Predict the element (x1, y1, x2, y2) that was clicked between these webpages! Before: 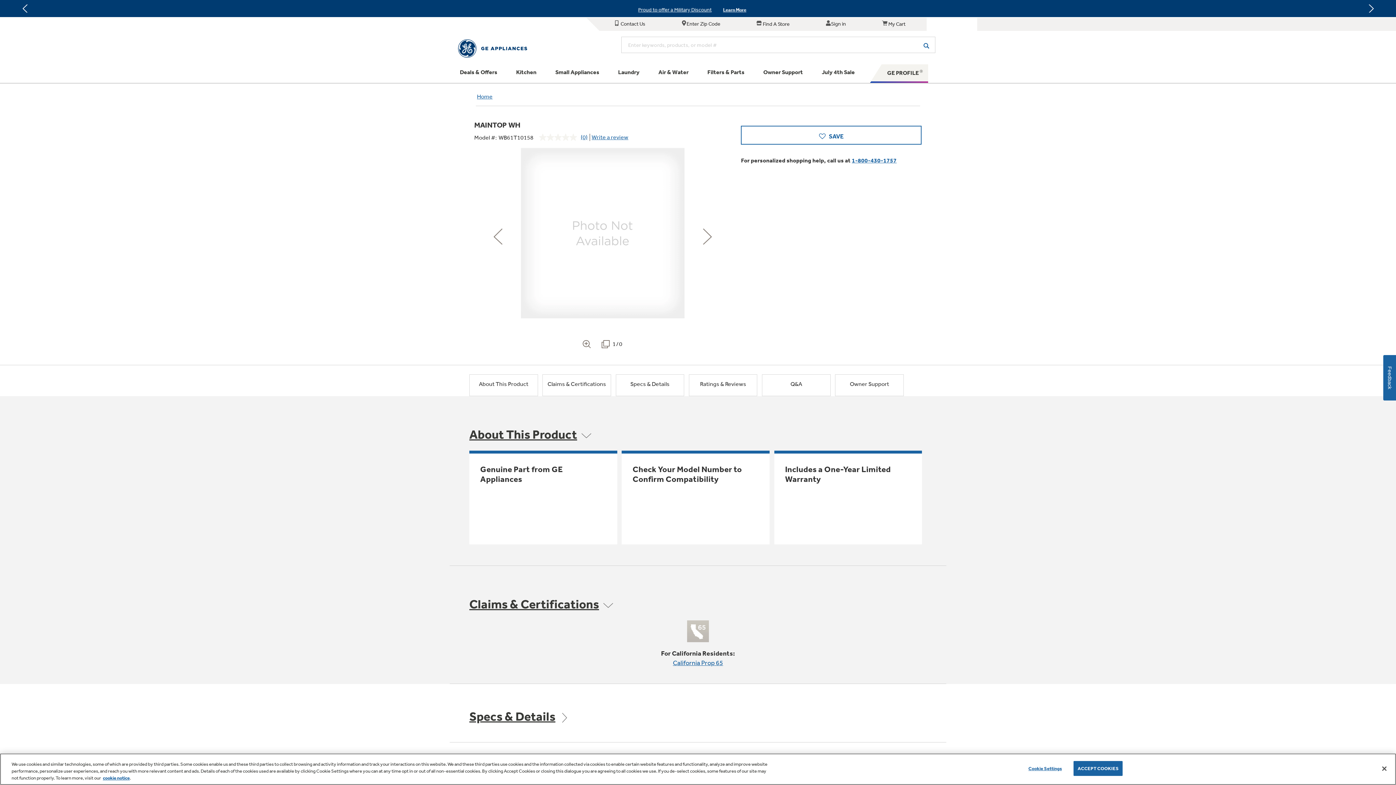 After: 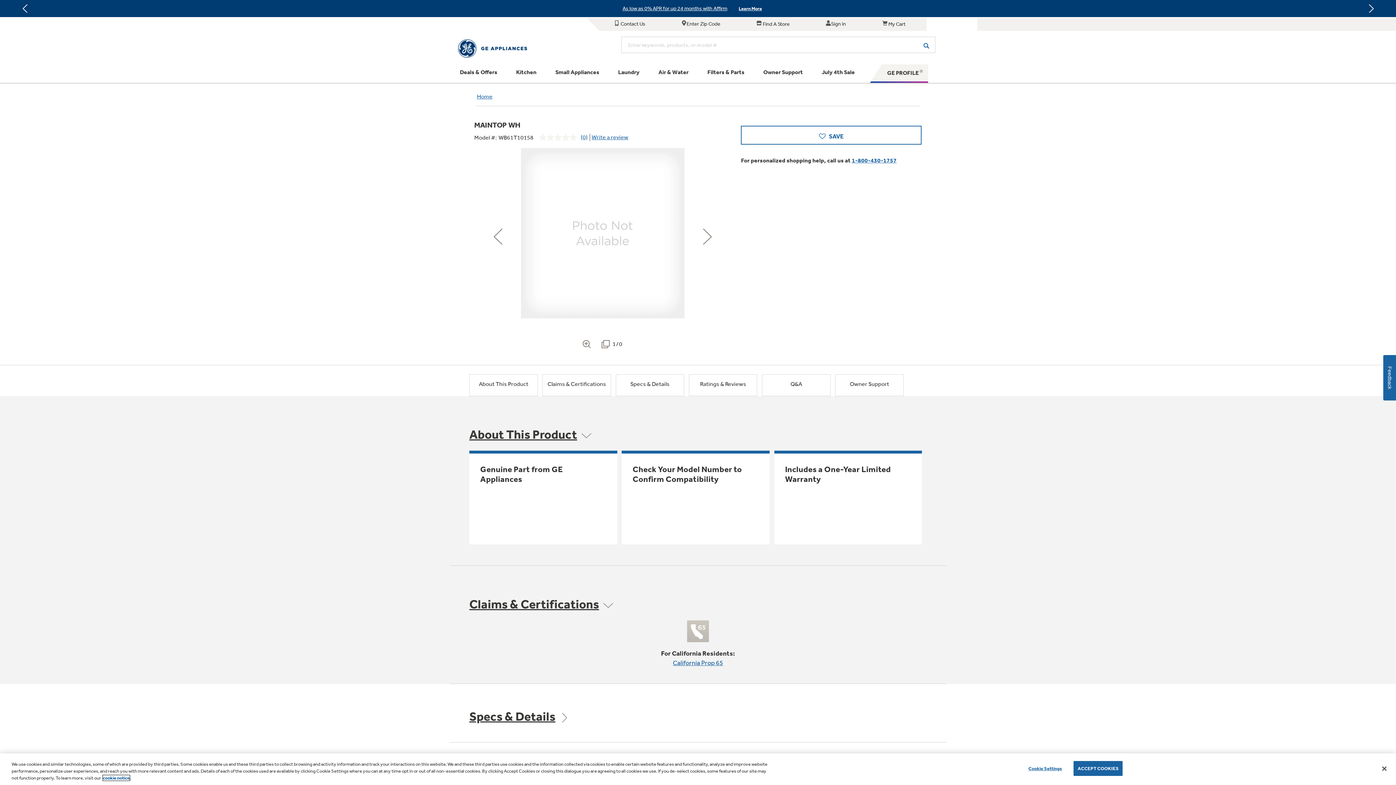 Action: label: cookie notice bbox: (102, 775, 129, 781)